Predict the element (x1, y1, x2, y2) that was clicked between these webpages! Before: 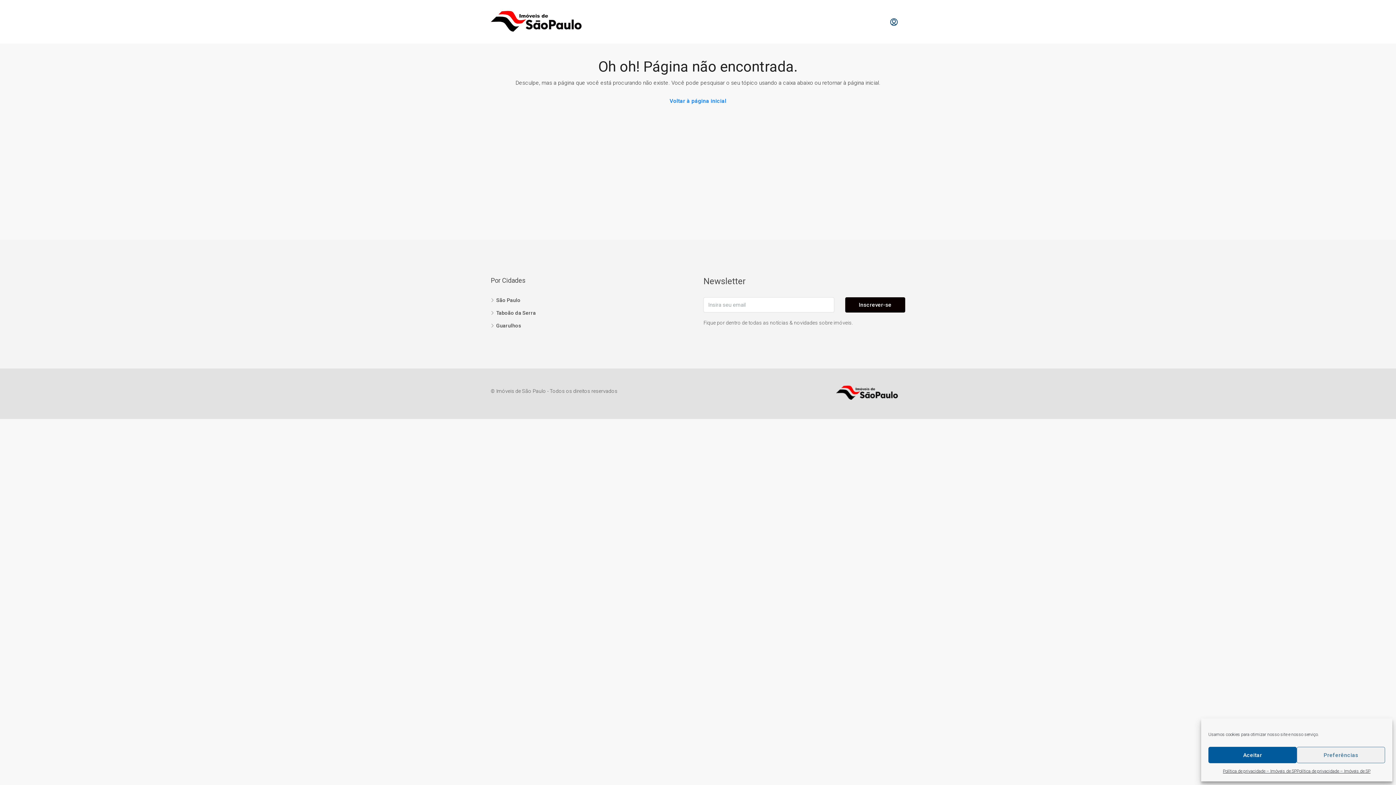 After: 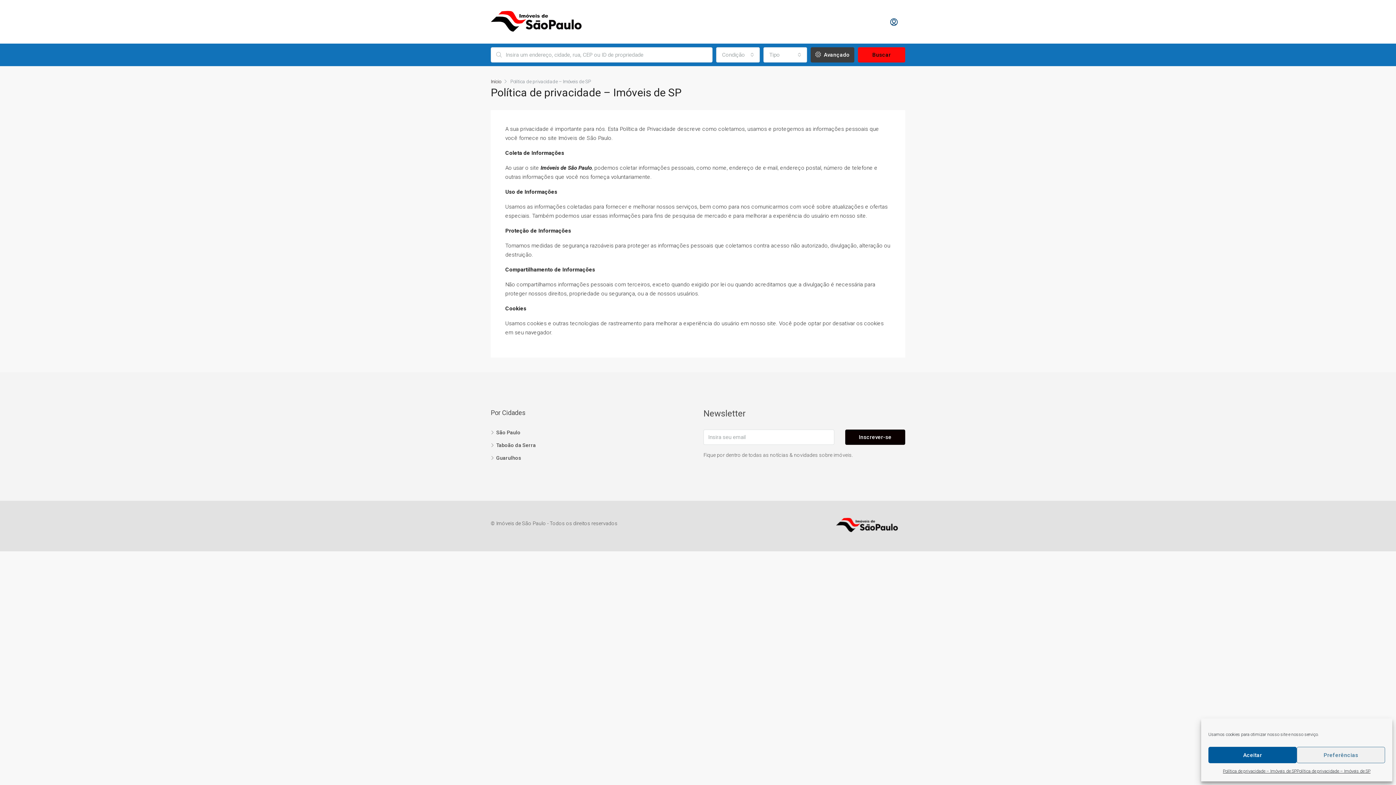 Action: bbox: (1297, 767, 1370, 776) label: Política de privacidade – Imóveis de SP